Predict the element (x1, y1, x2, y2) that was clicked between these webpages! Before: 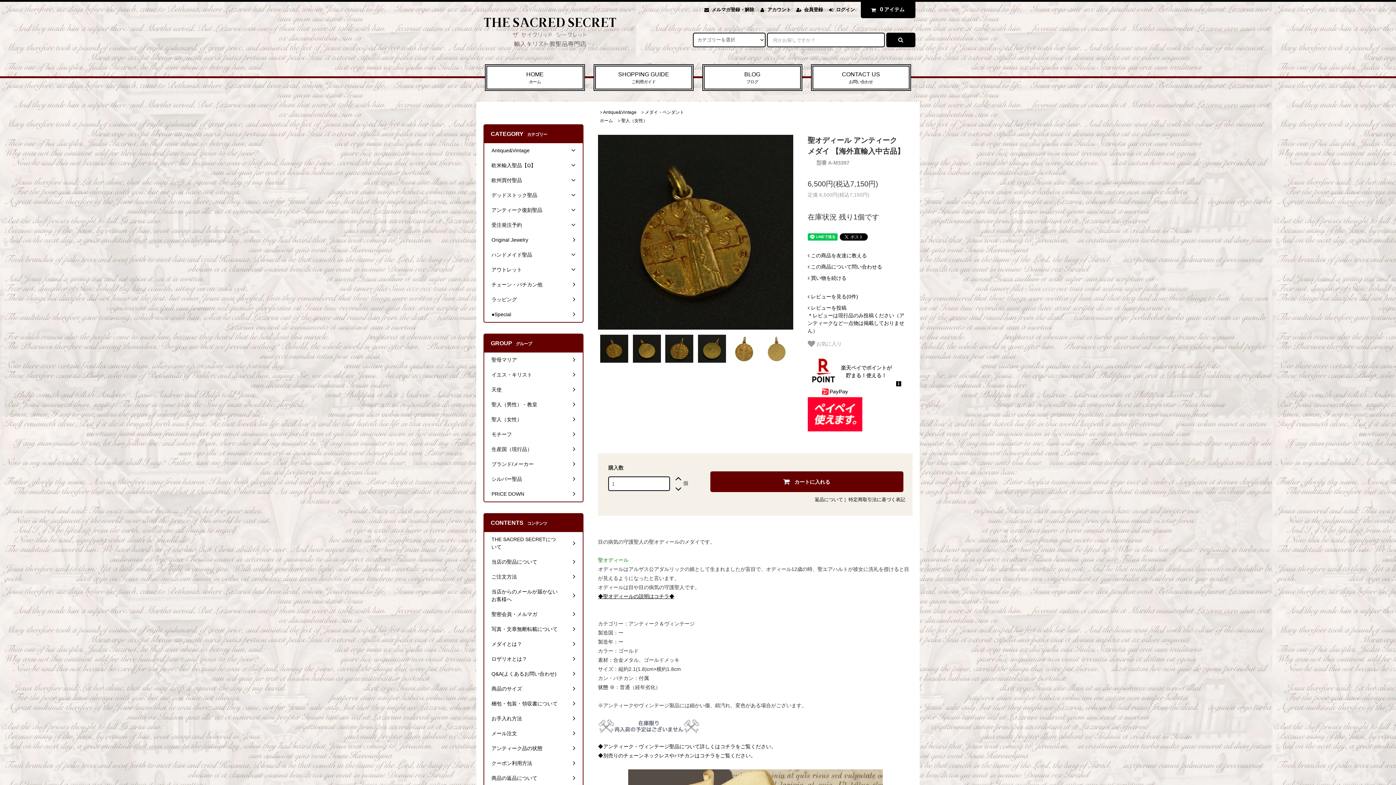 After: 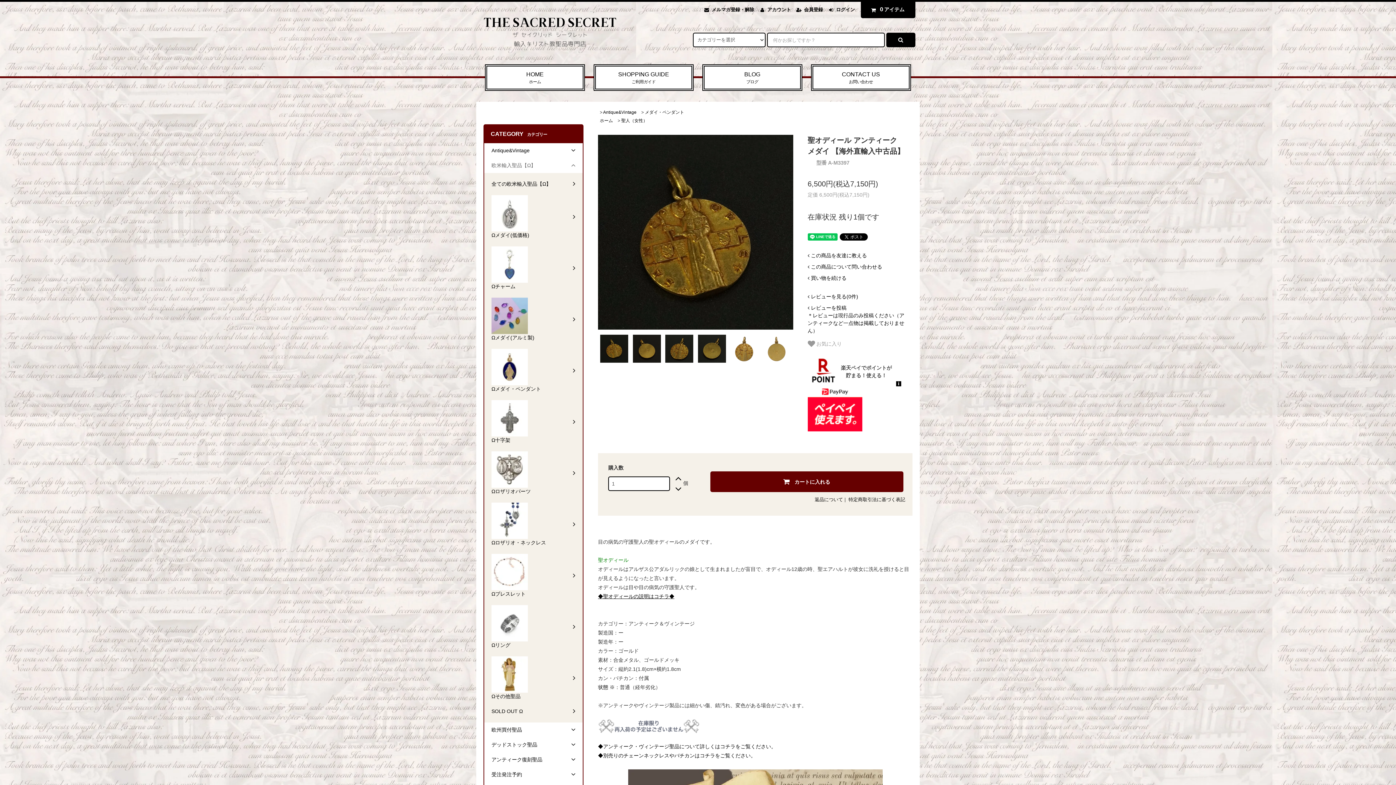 Action: label: 欧米輸入聖品【Ω】	 bbox: (484, 158, 582, 172)